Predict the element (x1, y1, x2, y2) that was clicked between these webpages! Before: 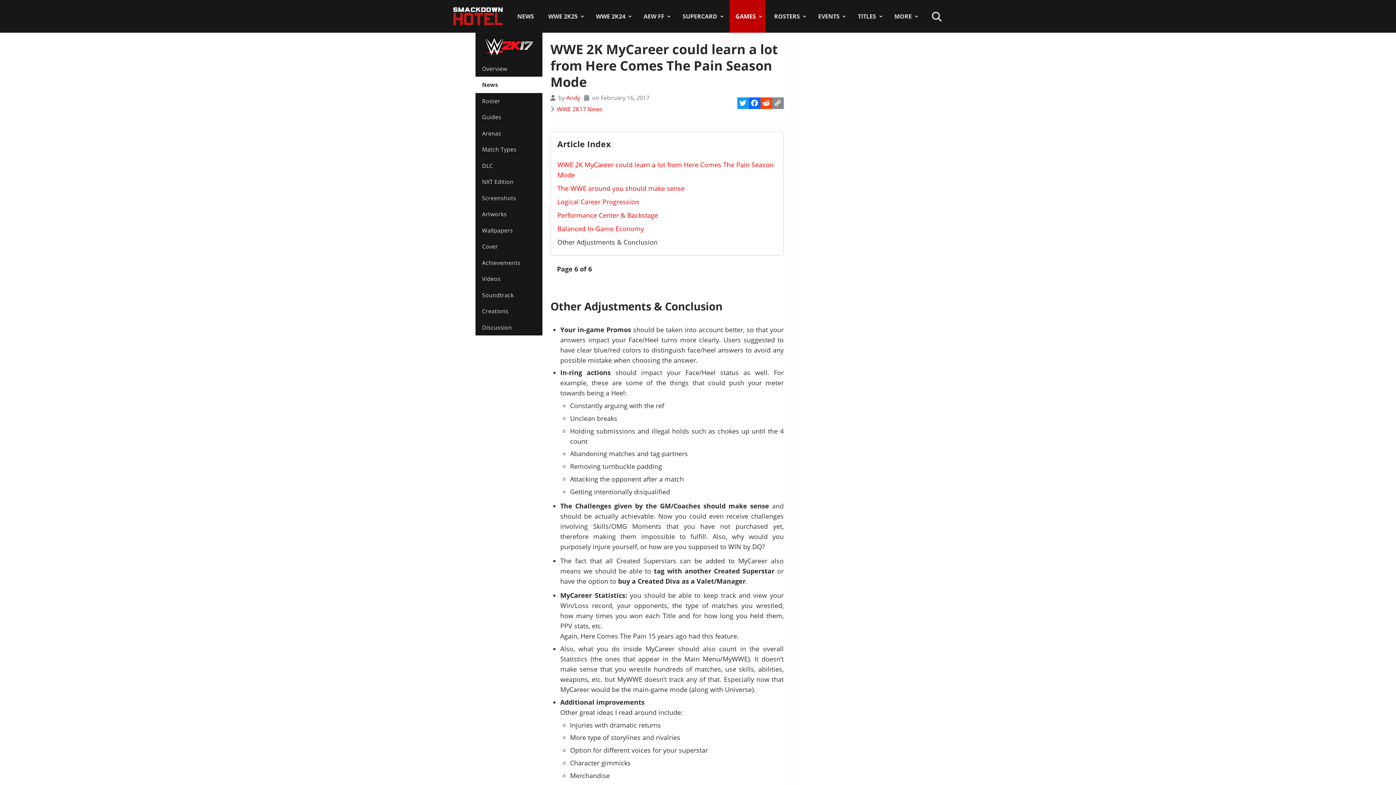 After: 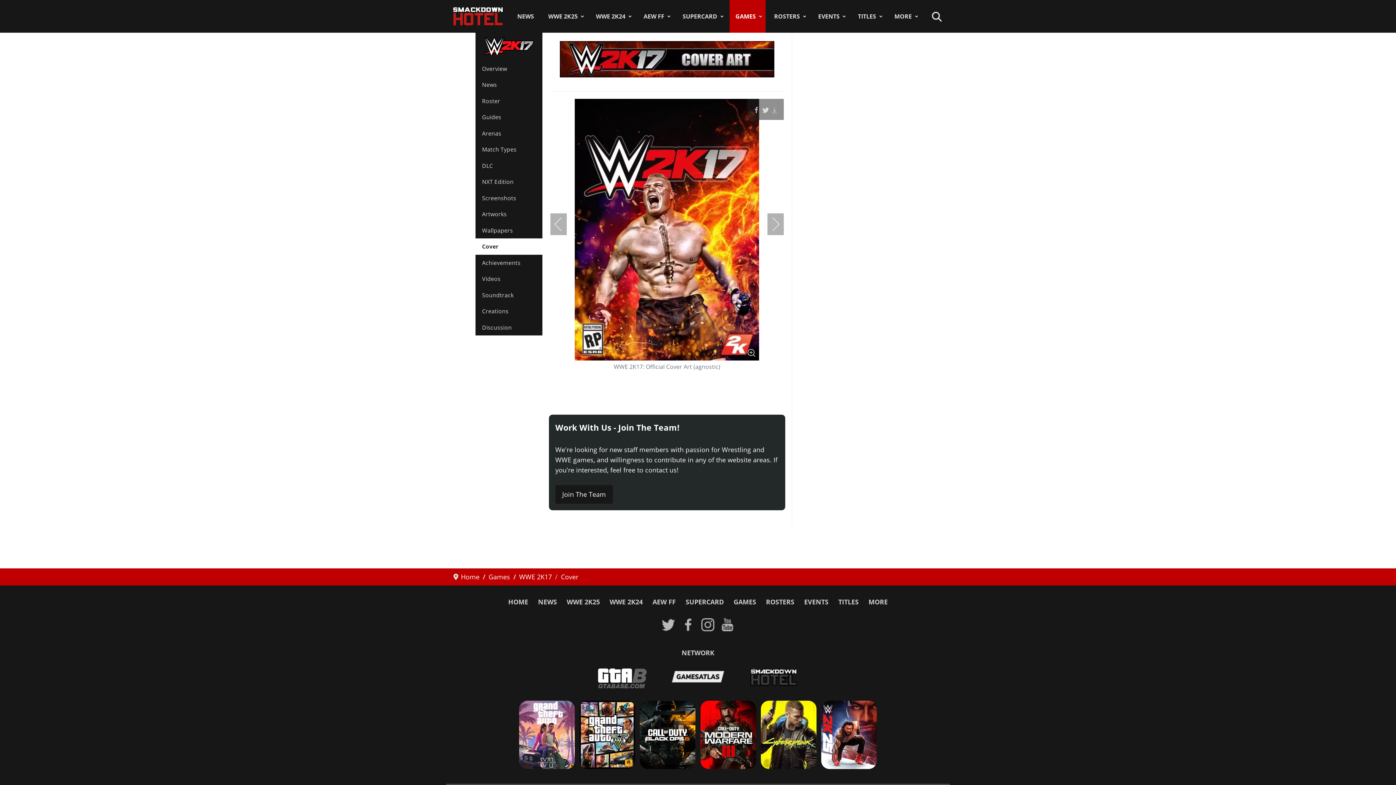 Action: label: Cover bbox: (475, 238, 542, 254)